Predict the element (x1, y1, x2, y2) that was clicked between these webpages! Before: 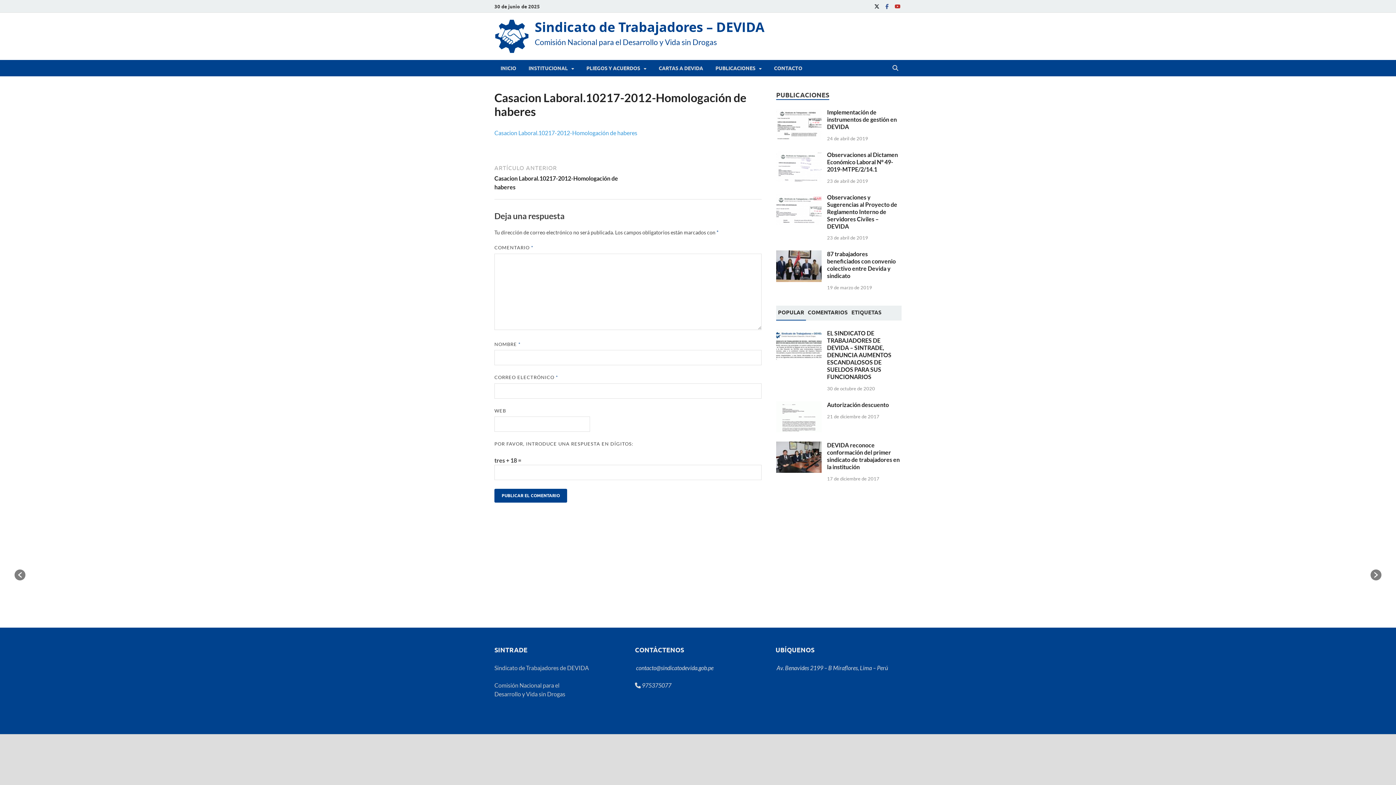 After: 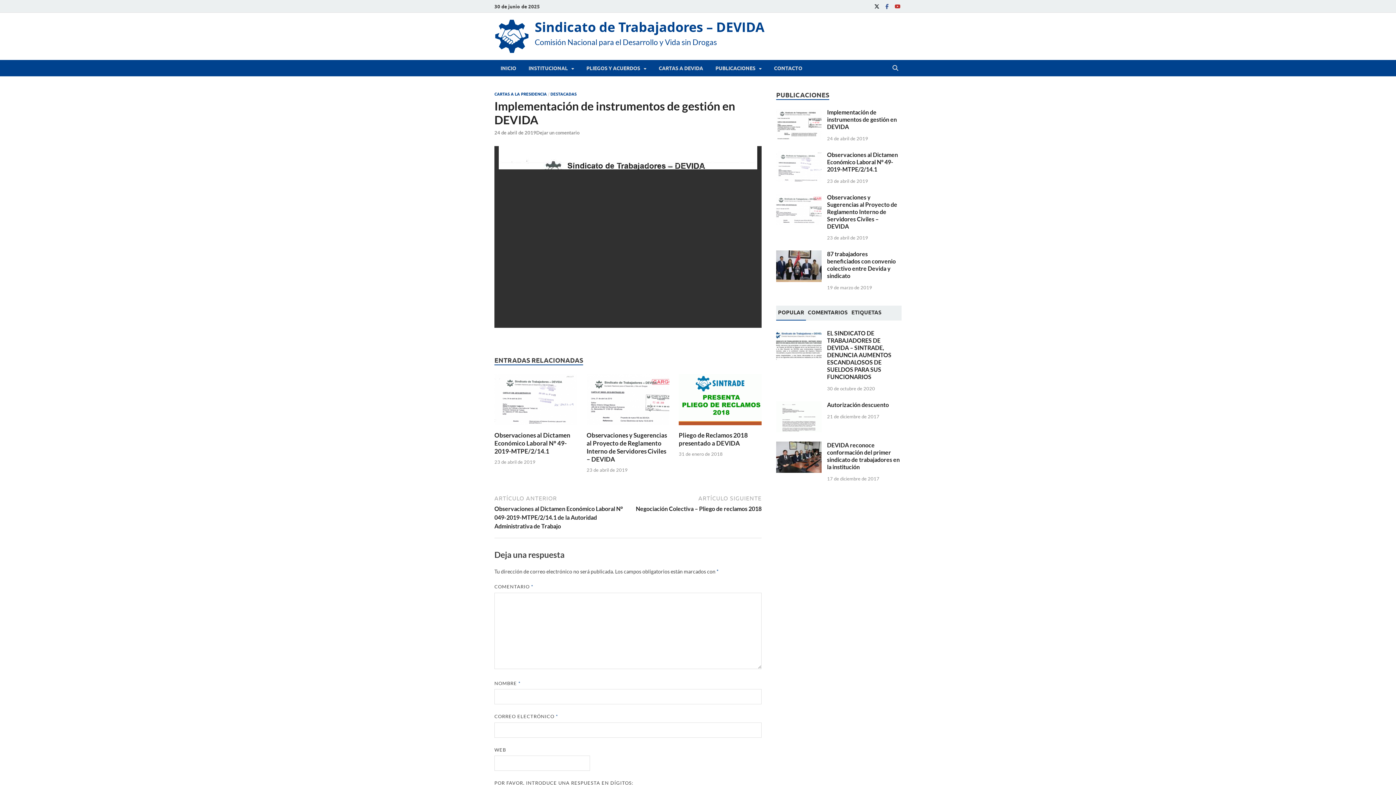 Action: bbox: (776, 109, 821, 116)